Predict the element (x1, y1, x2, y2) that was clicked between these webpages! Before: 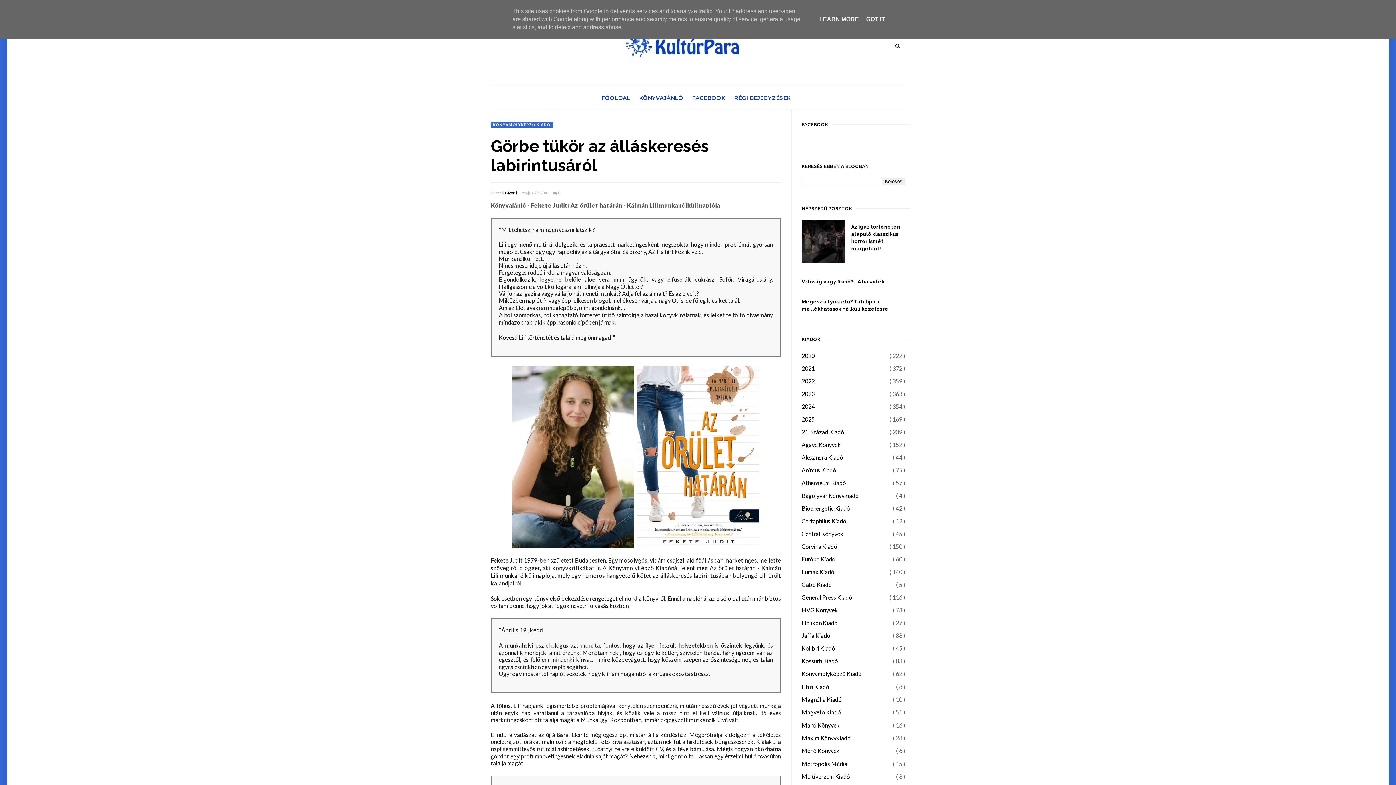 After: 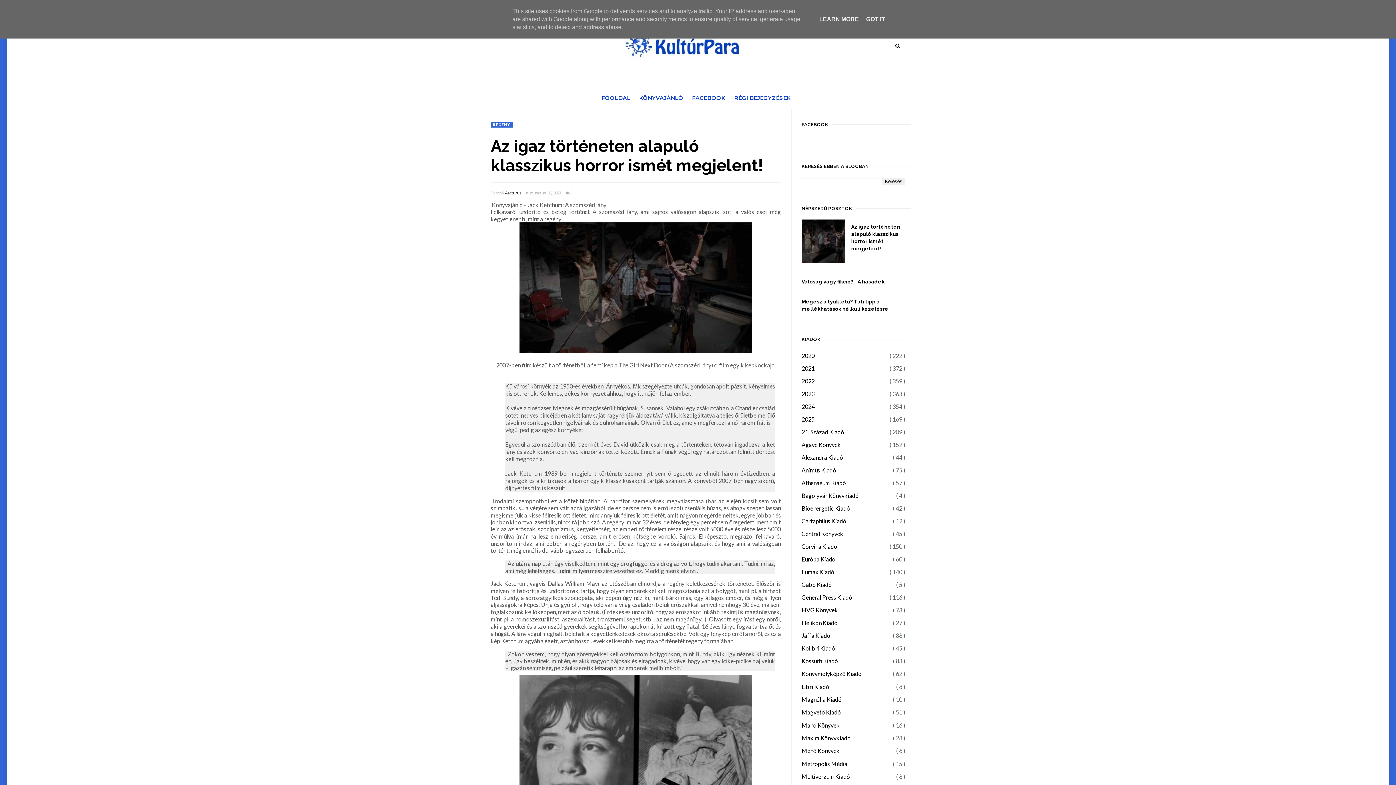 Action: bbox: (801, 223, 905, 252) label: Az igaz történeten alapuló klasszikus horror ismét megjelent!